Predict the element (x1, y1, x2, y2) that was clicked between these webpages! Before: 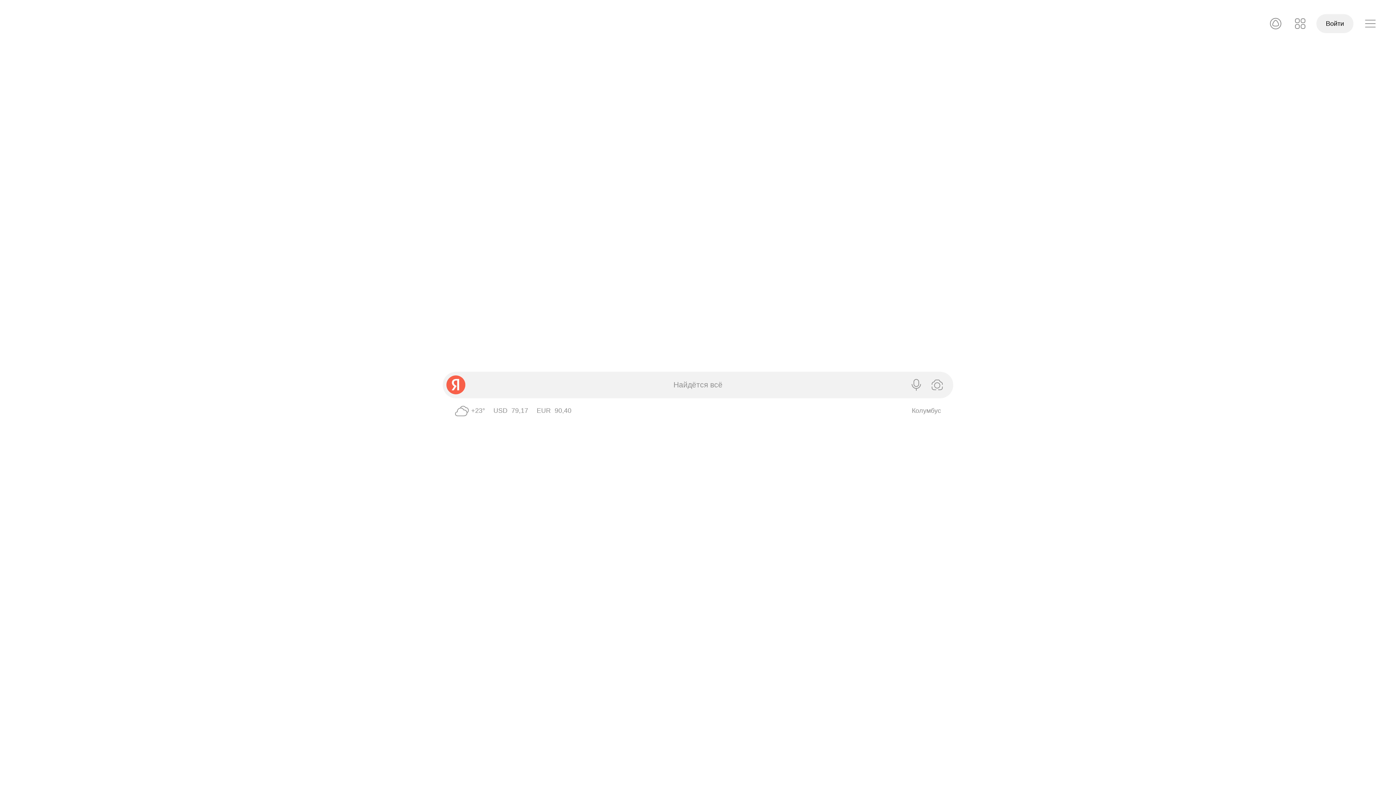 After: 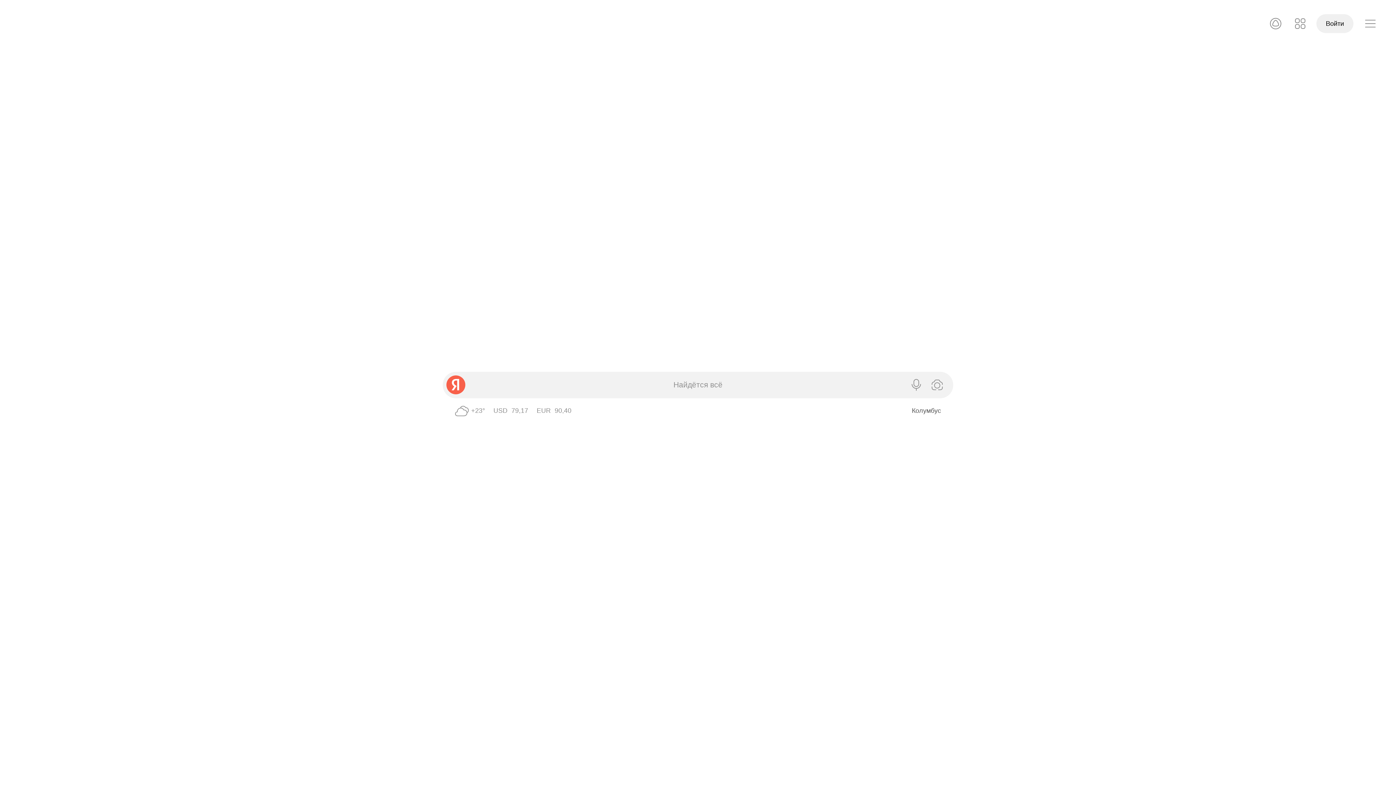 Action: bbox: (912, 407, 941, 414) label: Ваш город определён как Колумбус